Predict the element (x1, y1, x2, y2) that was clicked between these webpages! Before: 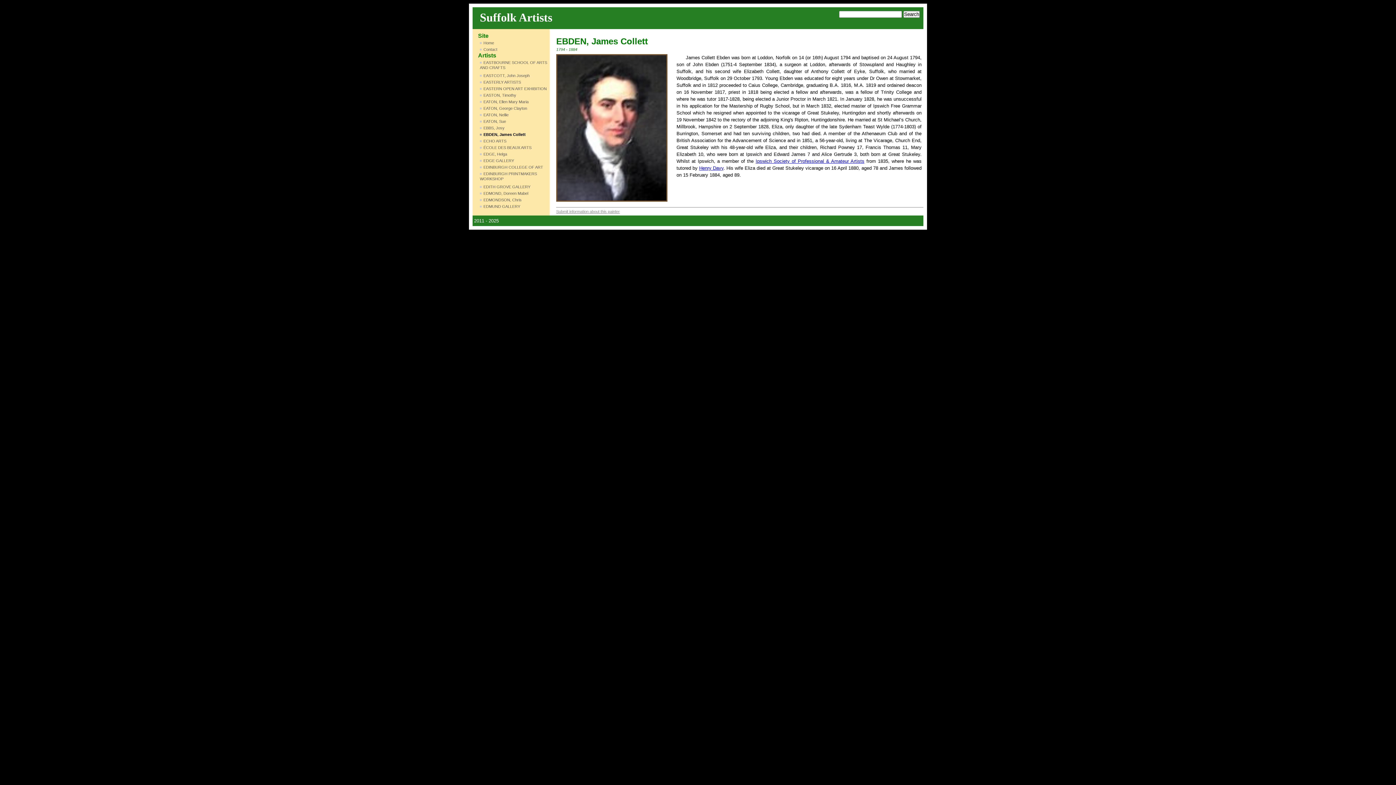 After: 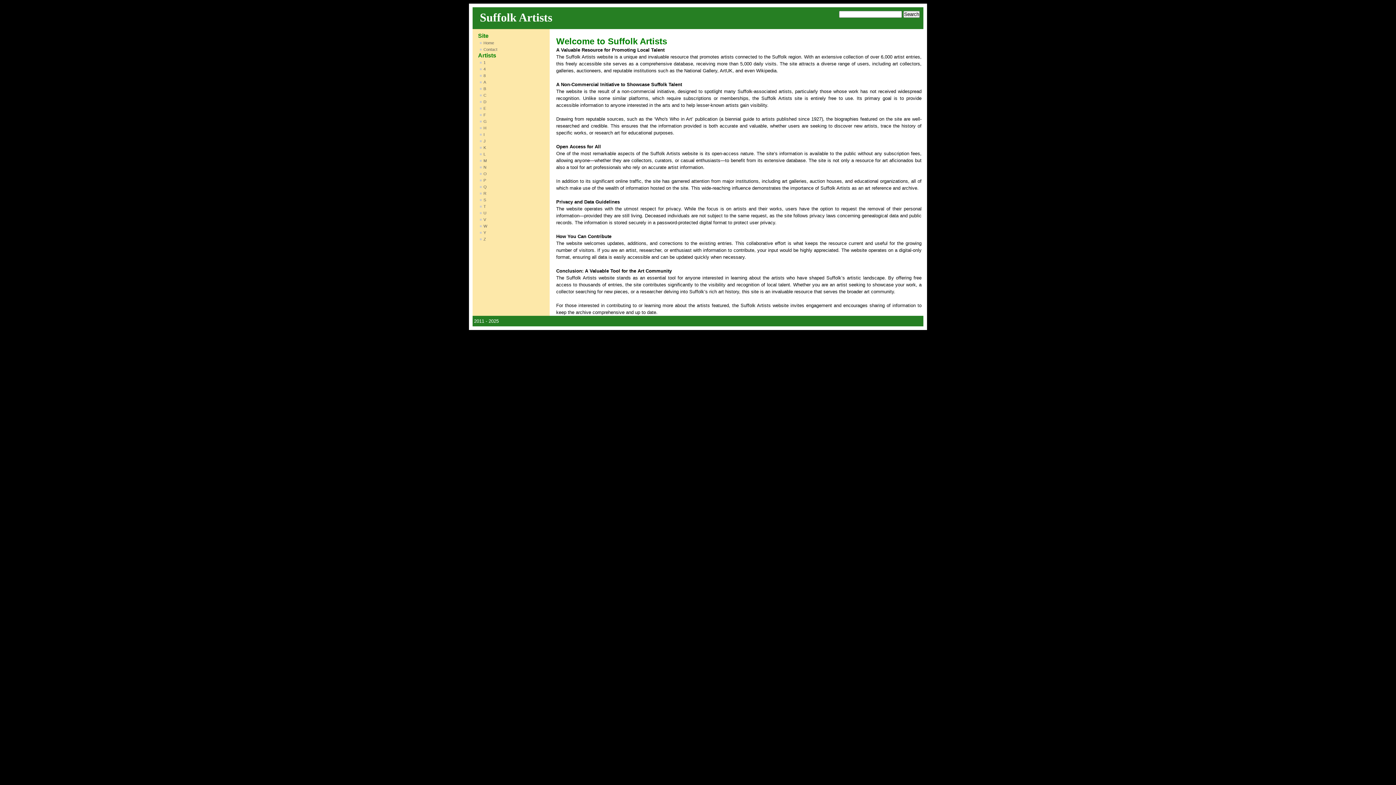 Action: bbox: (480, 40, 494, 45) label: Home